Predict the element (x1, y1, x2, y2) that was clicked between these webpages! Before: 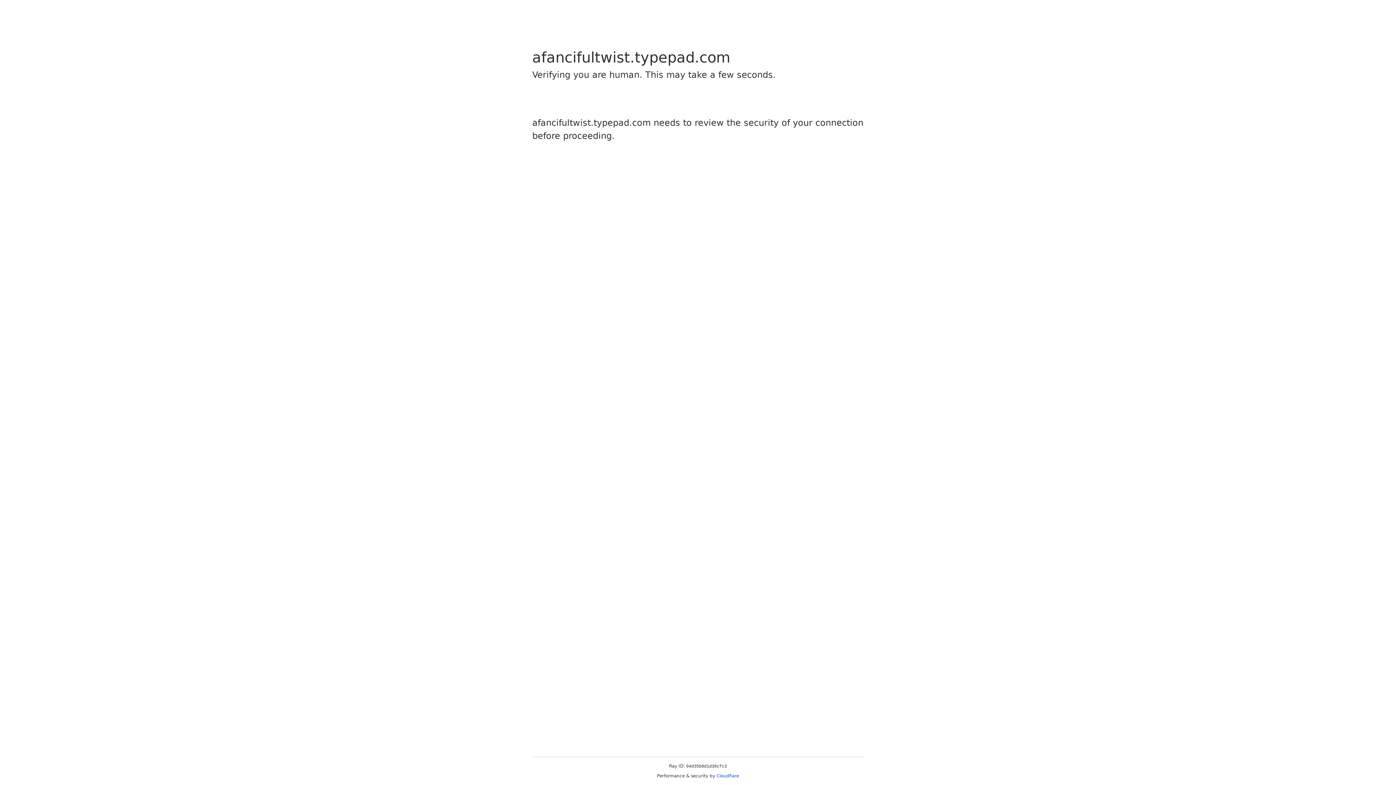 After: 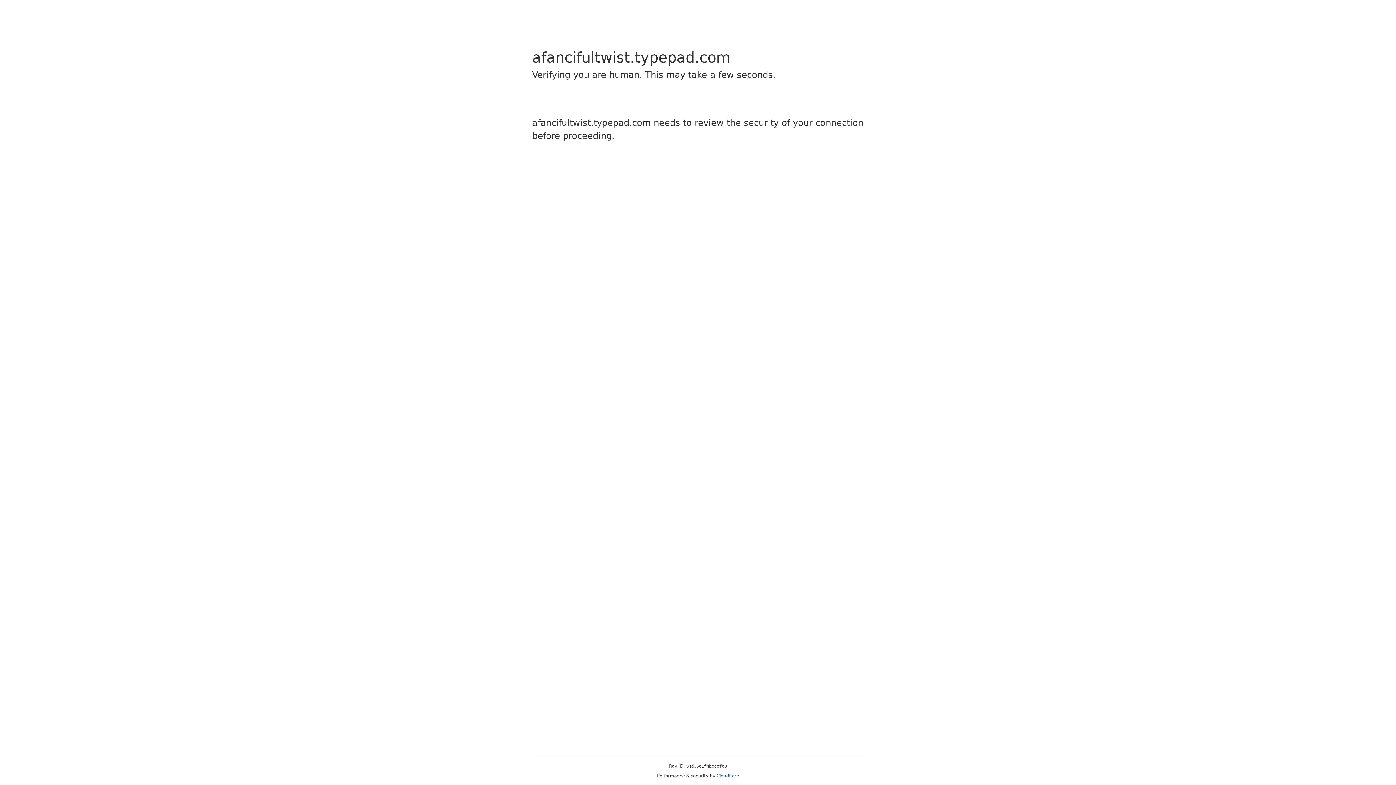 Action: label: Cloudflare bbox: (716, 773, 739, 778)